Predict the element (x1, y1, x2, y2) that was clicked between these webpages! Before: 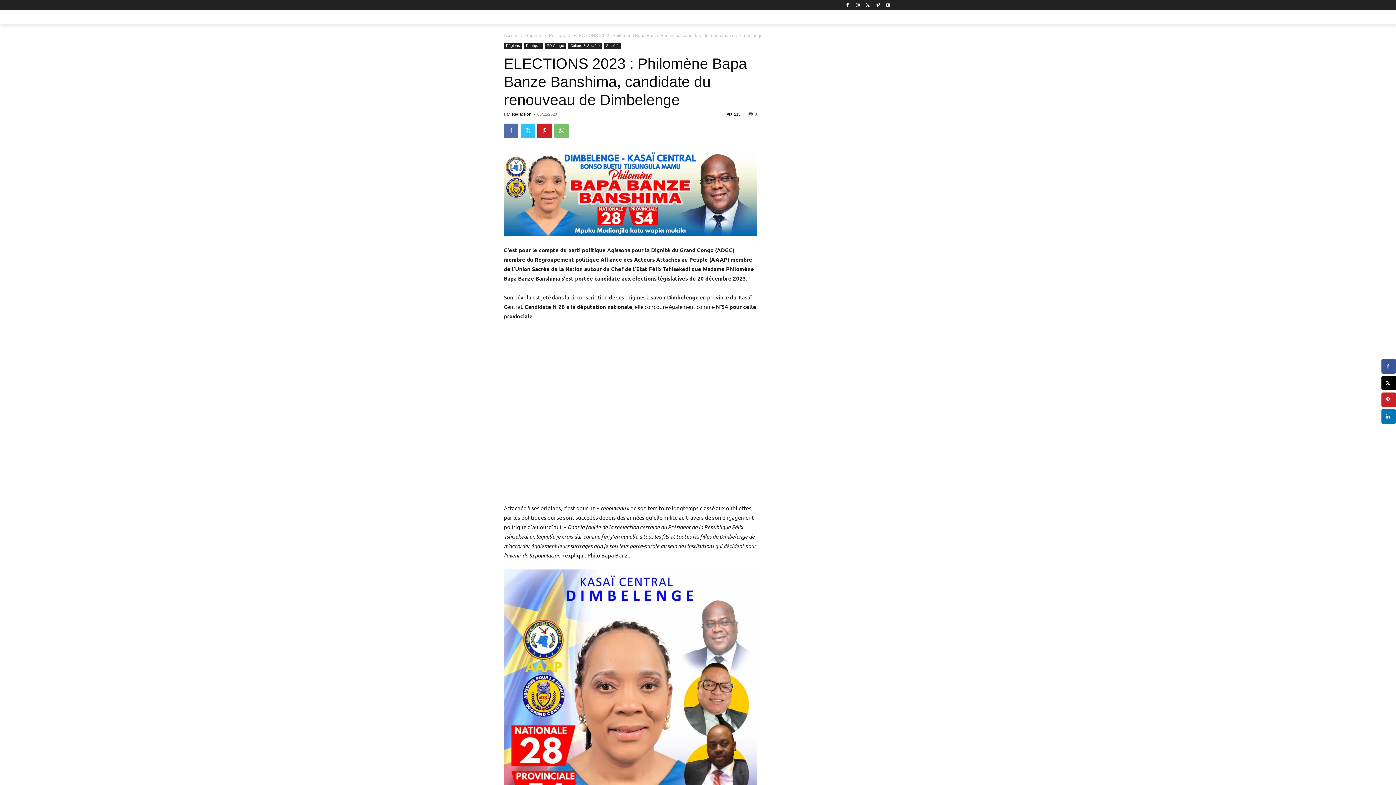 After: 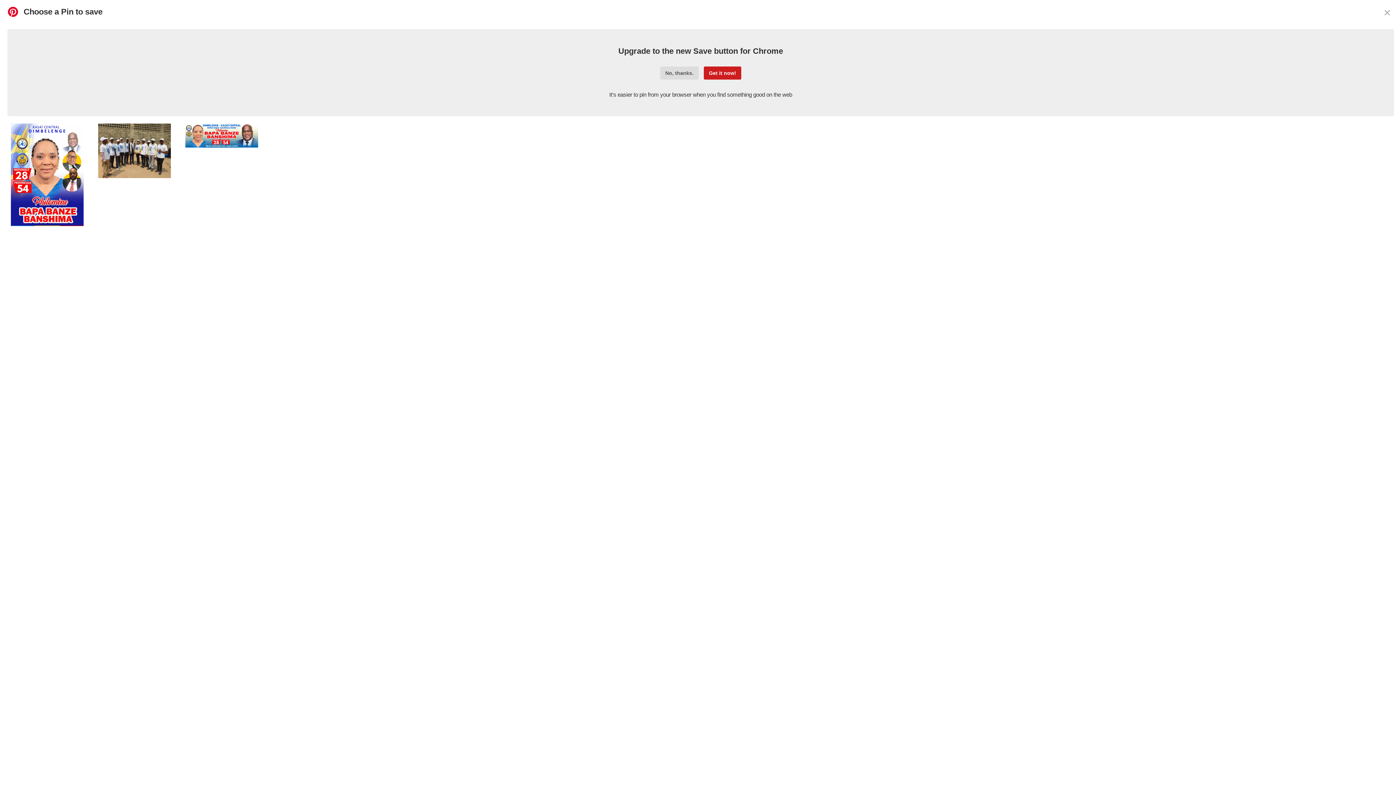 Action: label: Save to Pinterest bbox: (1381, 392, 1396, 407)